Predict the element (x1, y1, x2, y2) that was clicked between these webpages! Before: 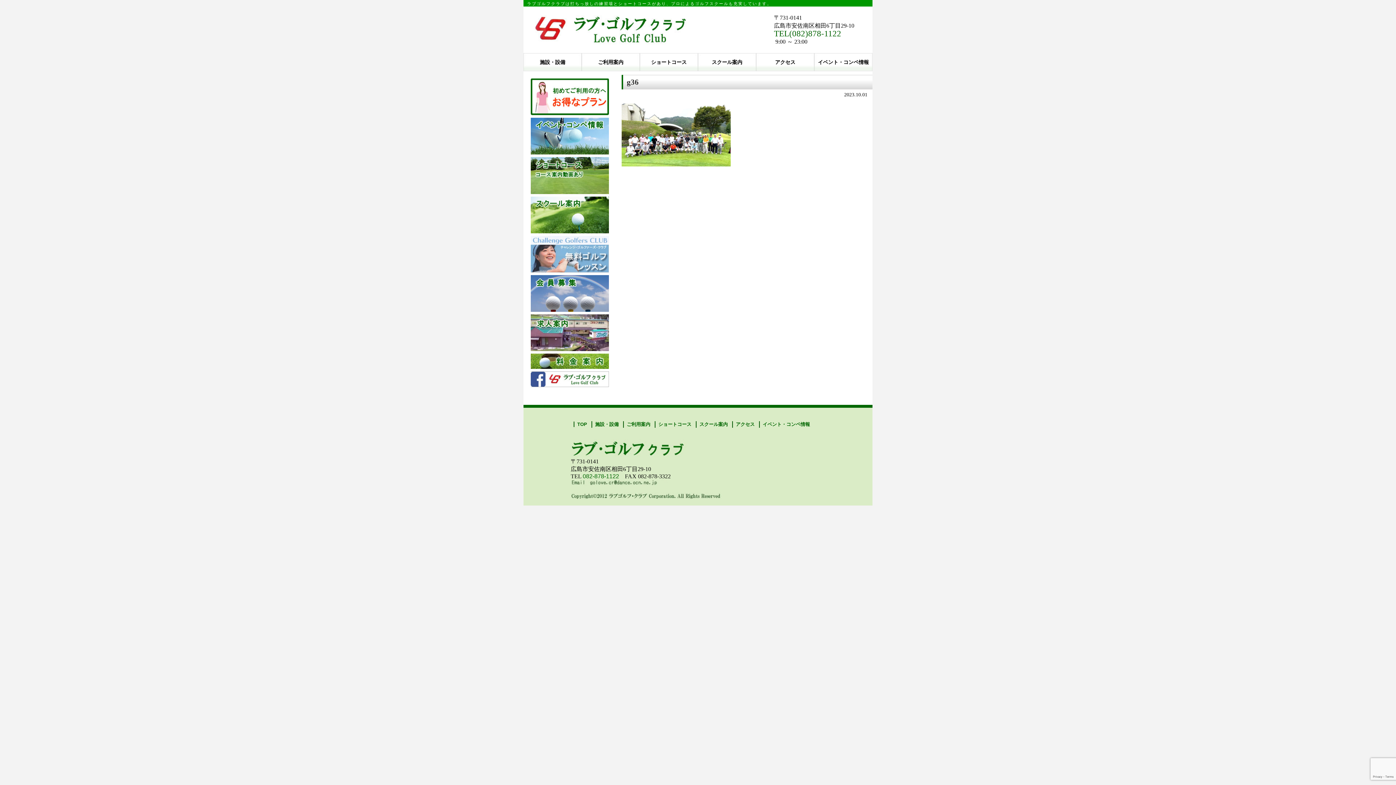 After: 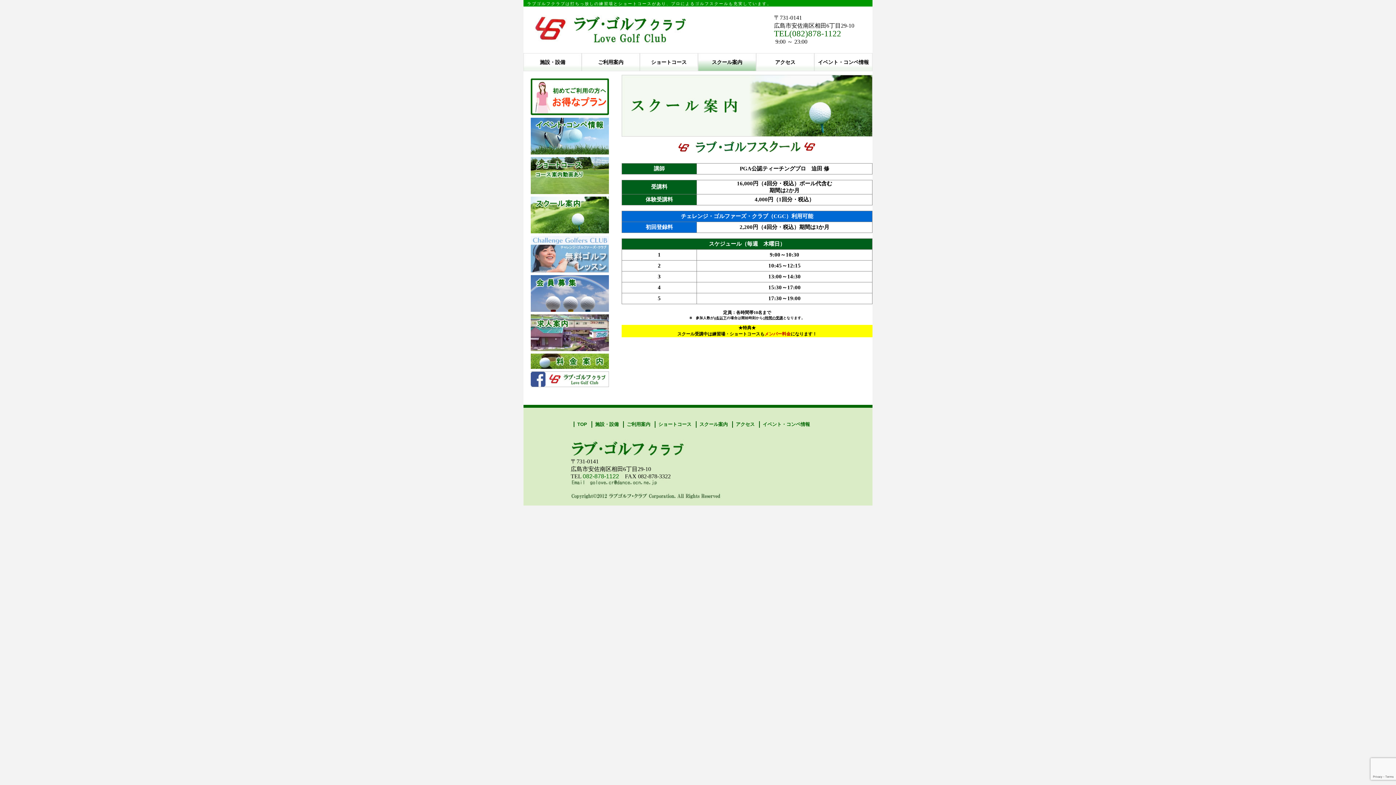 Action: bbox: (530, 228, 609, 234)